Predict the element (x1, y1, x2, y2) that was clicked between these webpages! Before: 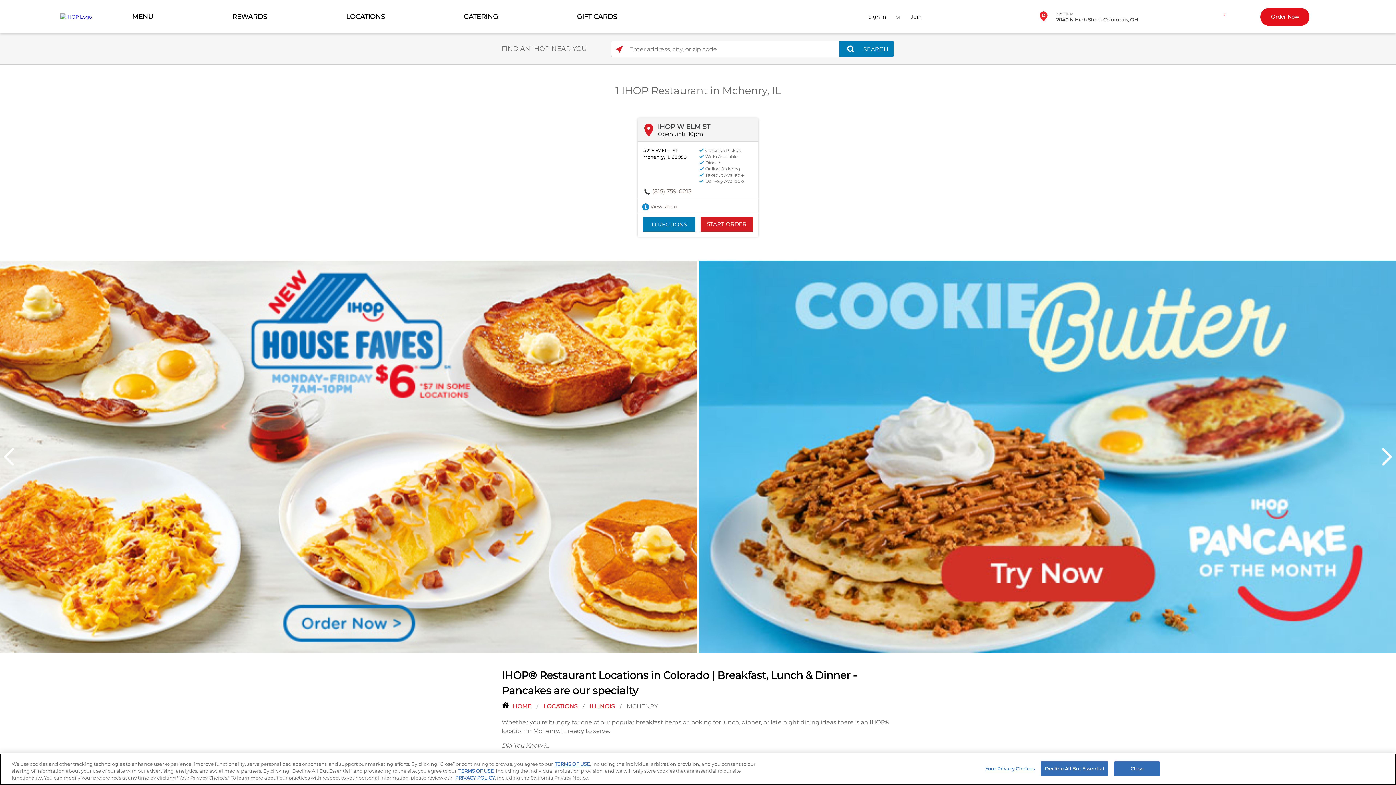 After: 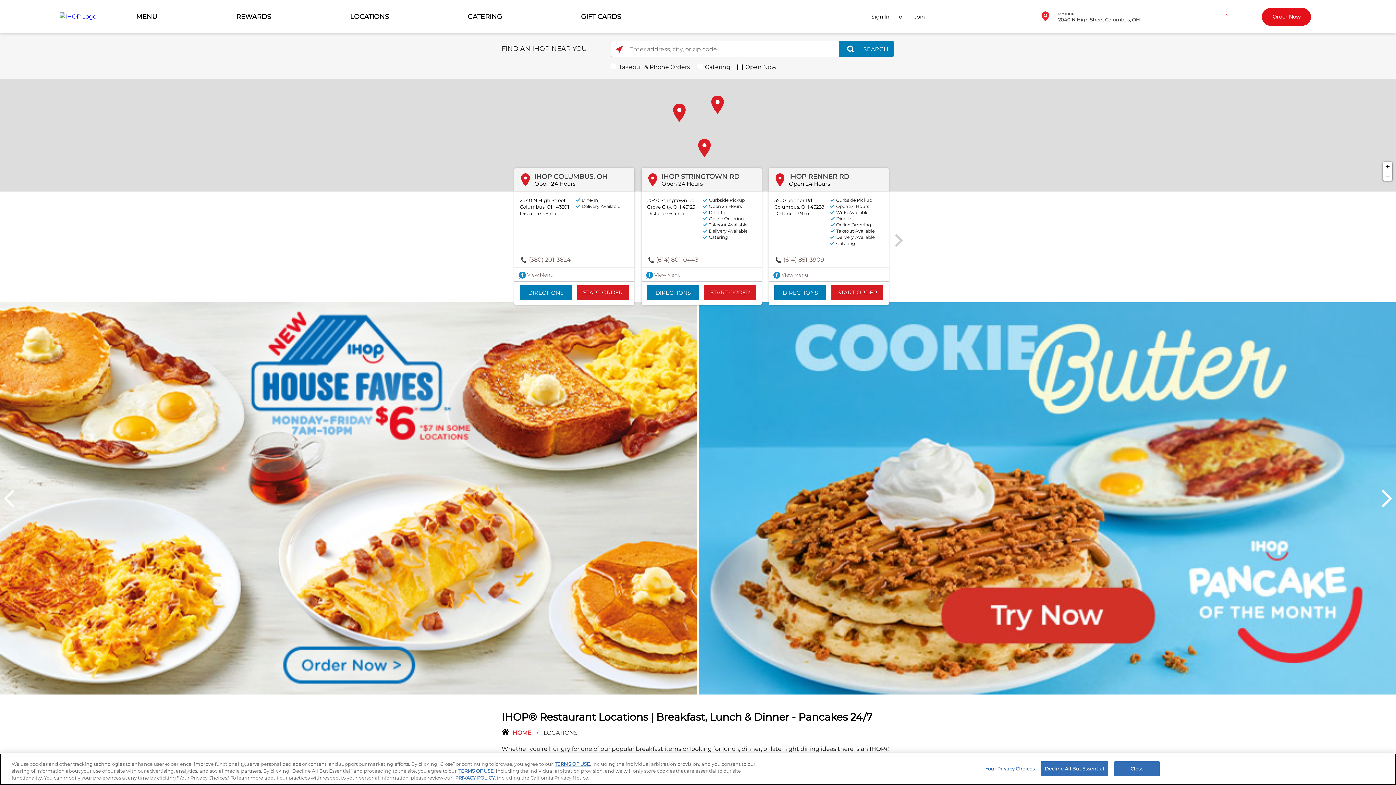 Action: label: Click to Find an IHOP Near You bbox: (611, 41, 627, 57)